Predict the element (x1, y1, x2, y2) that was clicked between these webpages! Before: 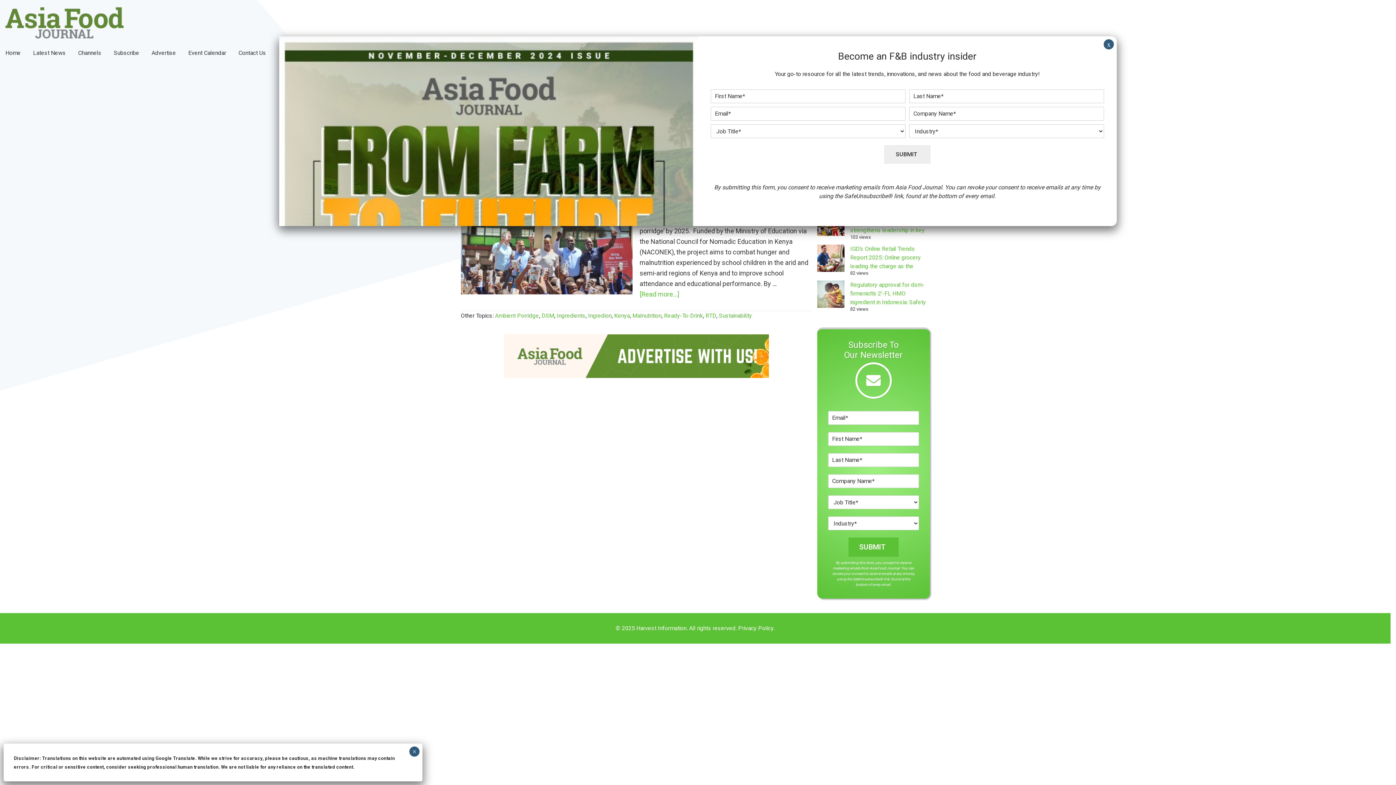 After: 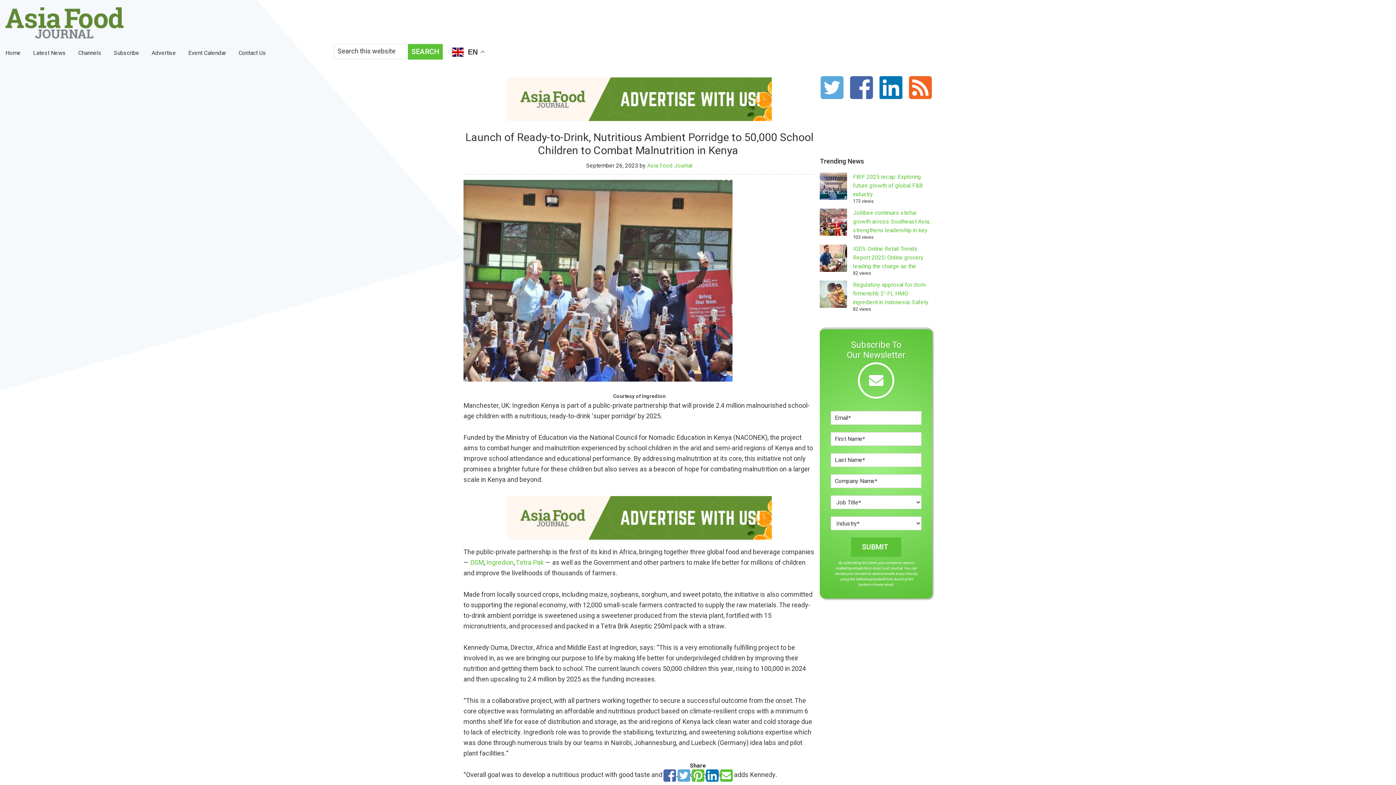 Action: bbox: (639, 289, 679, 300) label: [Read more...]
about Launch of Ready-to-Drink, Nutritious Ambient Porridge to 50,000 School Children to Combat Malnutrition in Kenya 